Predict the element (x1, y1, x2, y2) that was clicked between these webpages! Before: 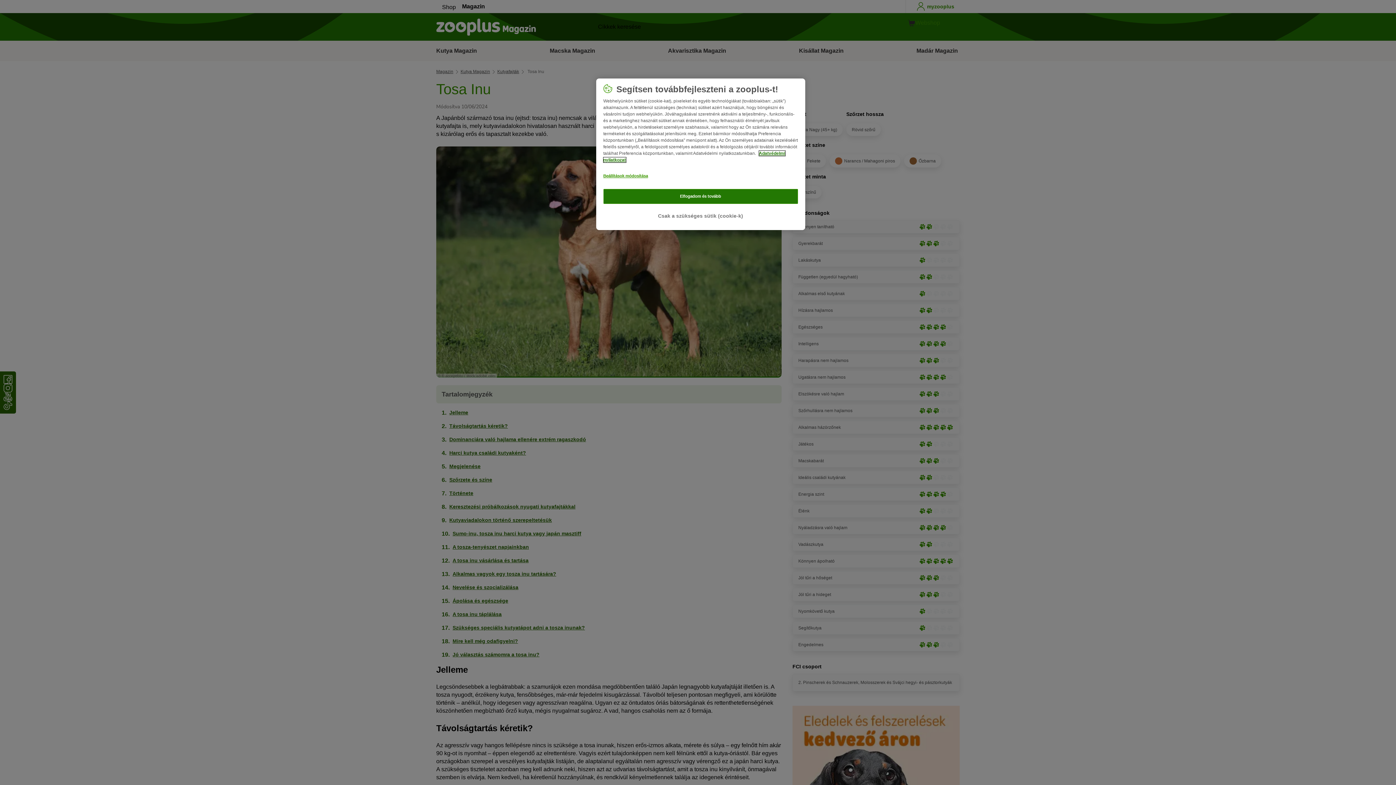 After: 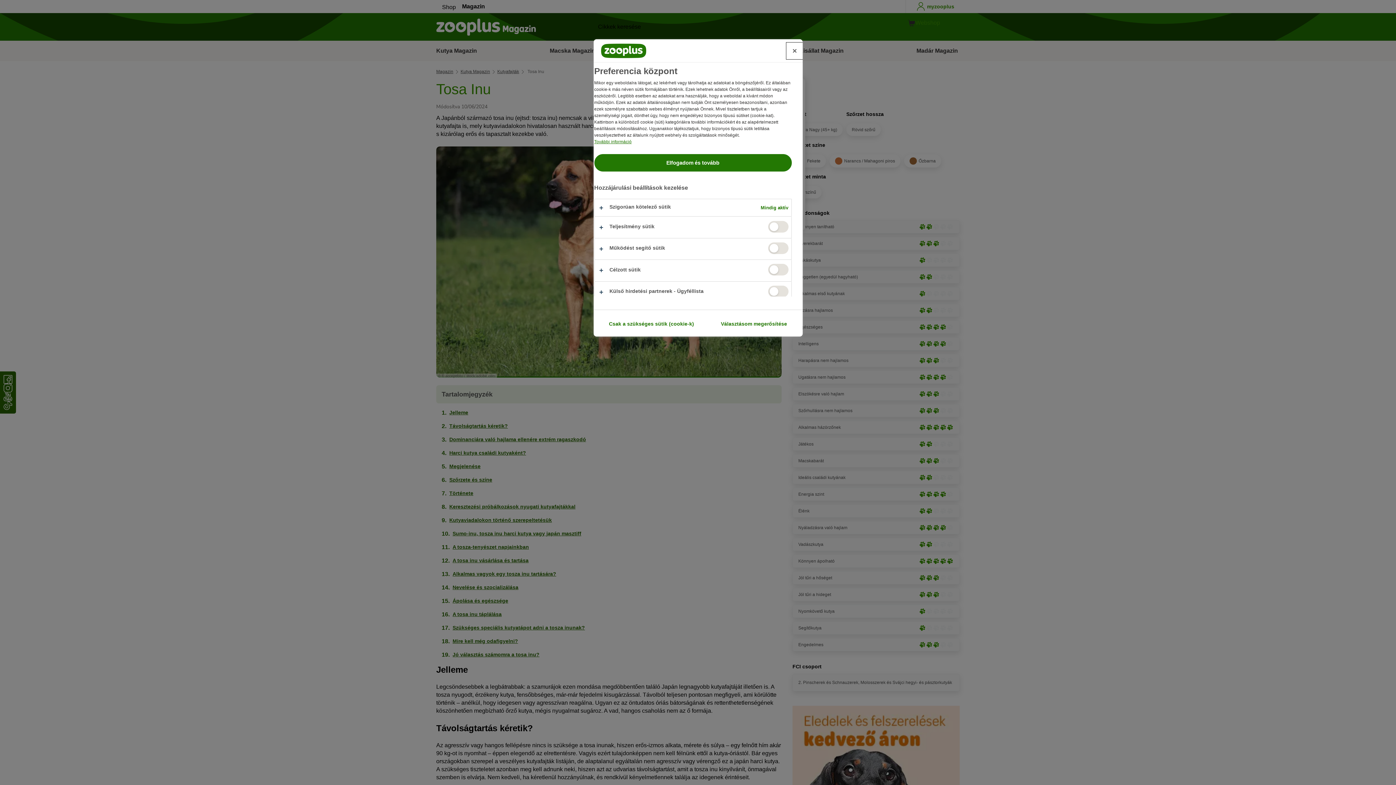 Action: bbox: (603, 169, 652, 183) label: Beállítások módosítása